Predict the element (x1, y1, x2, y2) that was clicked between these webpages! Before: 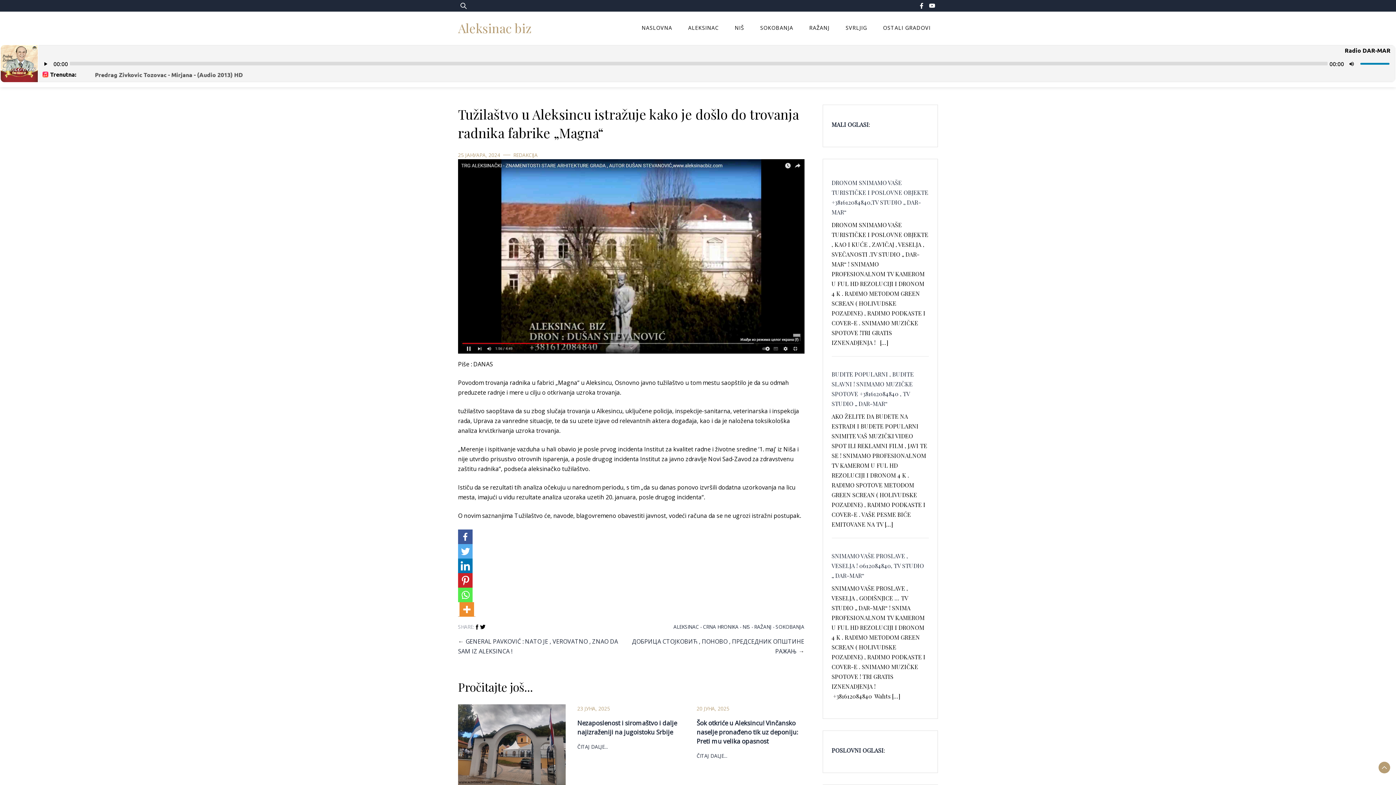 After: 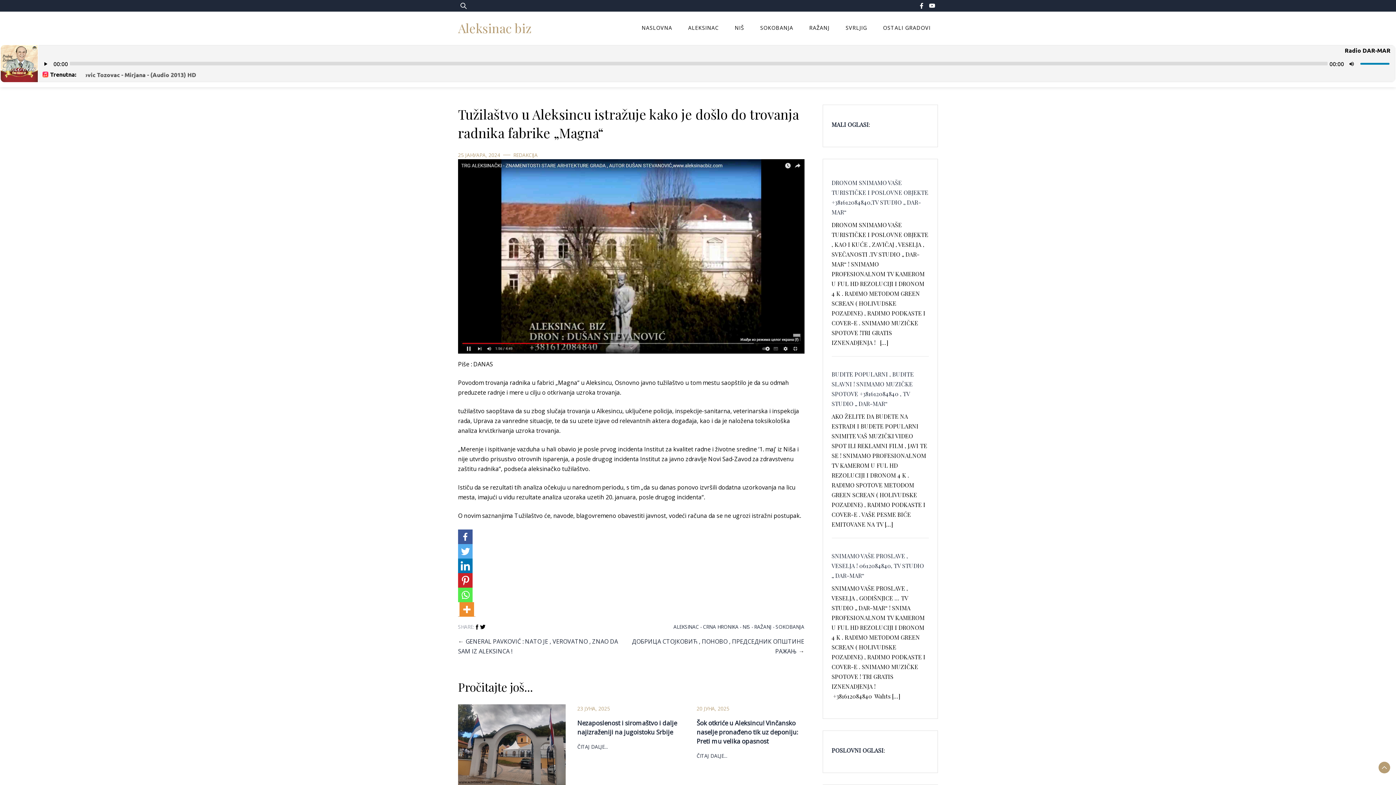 Action: bbox: (458, 544, 472, 559)